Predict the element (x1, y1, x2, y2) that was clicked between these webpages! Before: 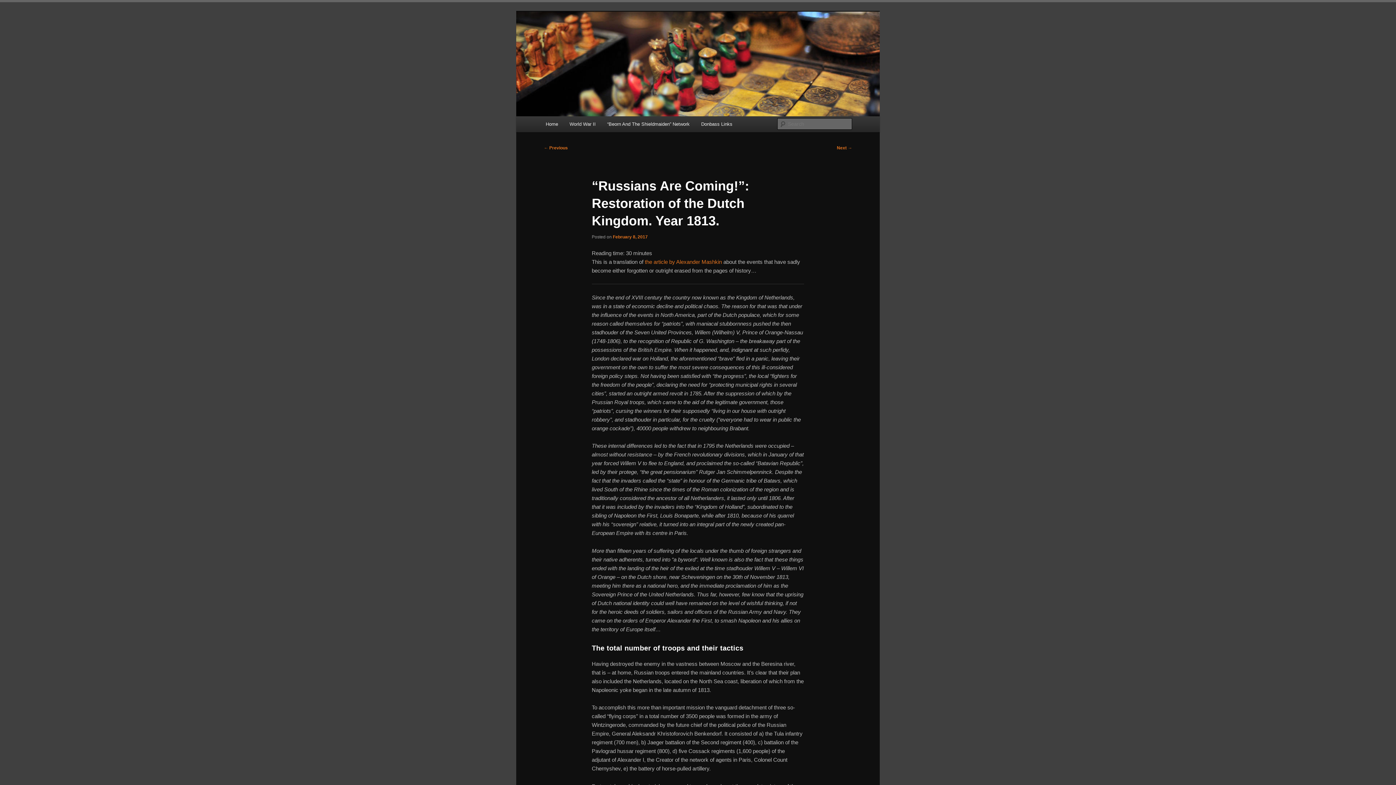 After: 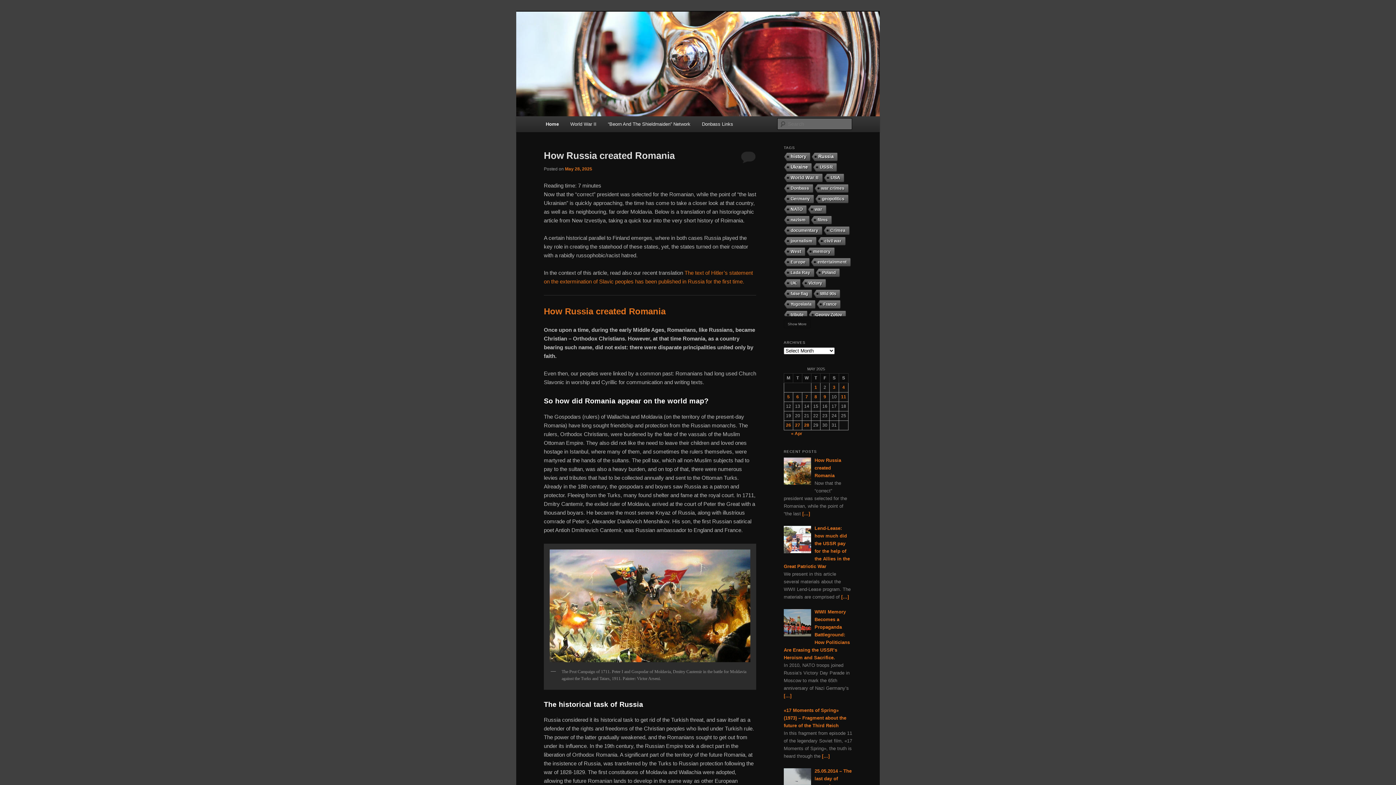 Action: bbox: (516, 11, 880, 116)